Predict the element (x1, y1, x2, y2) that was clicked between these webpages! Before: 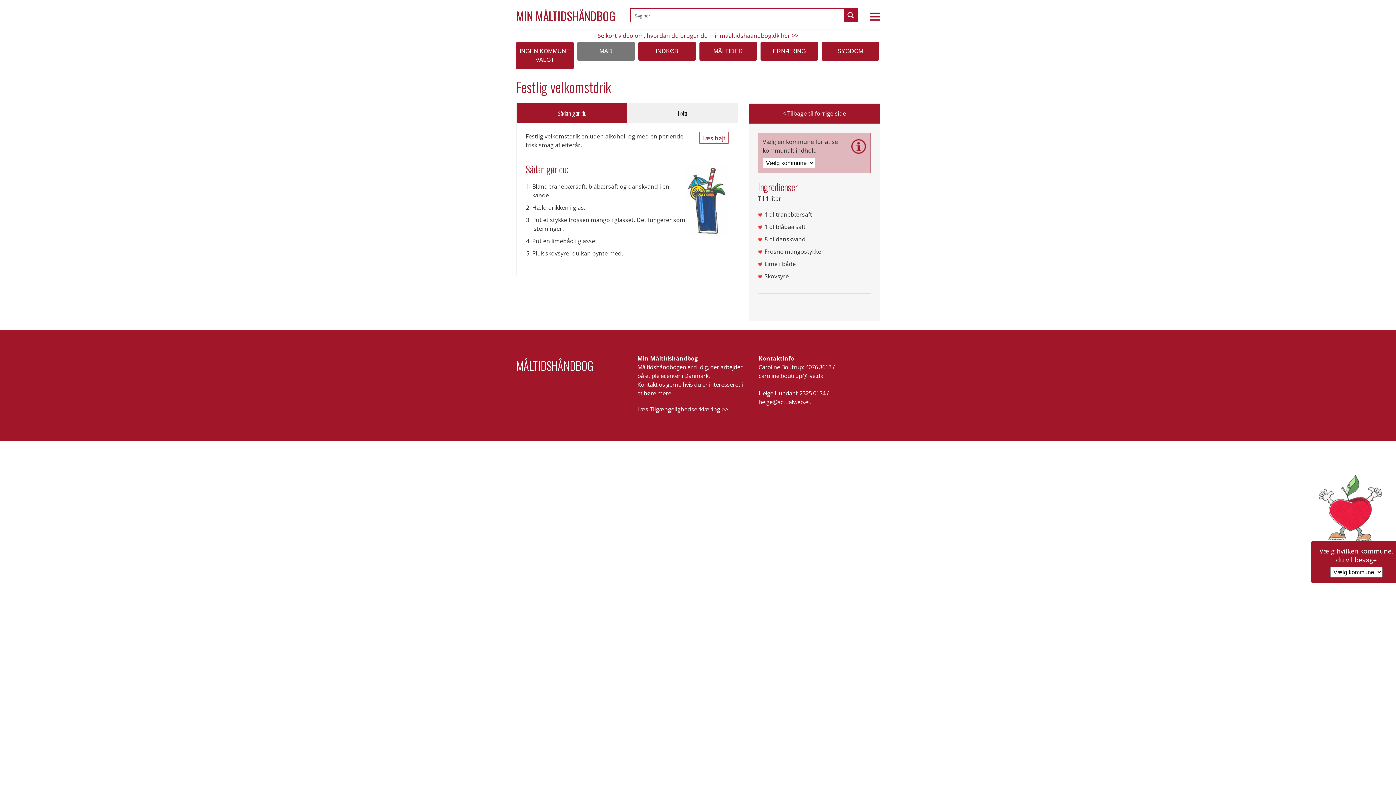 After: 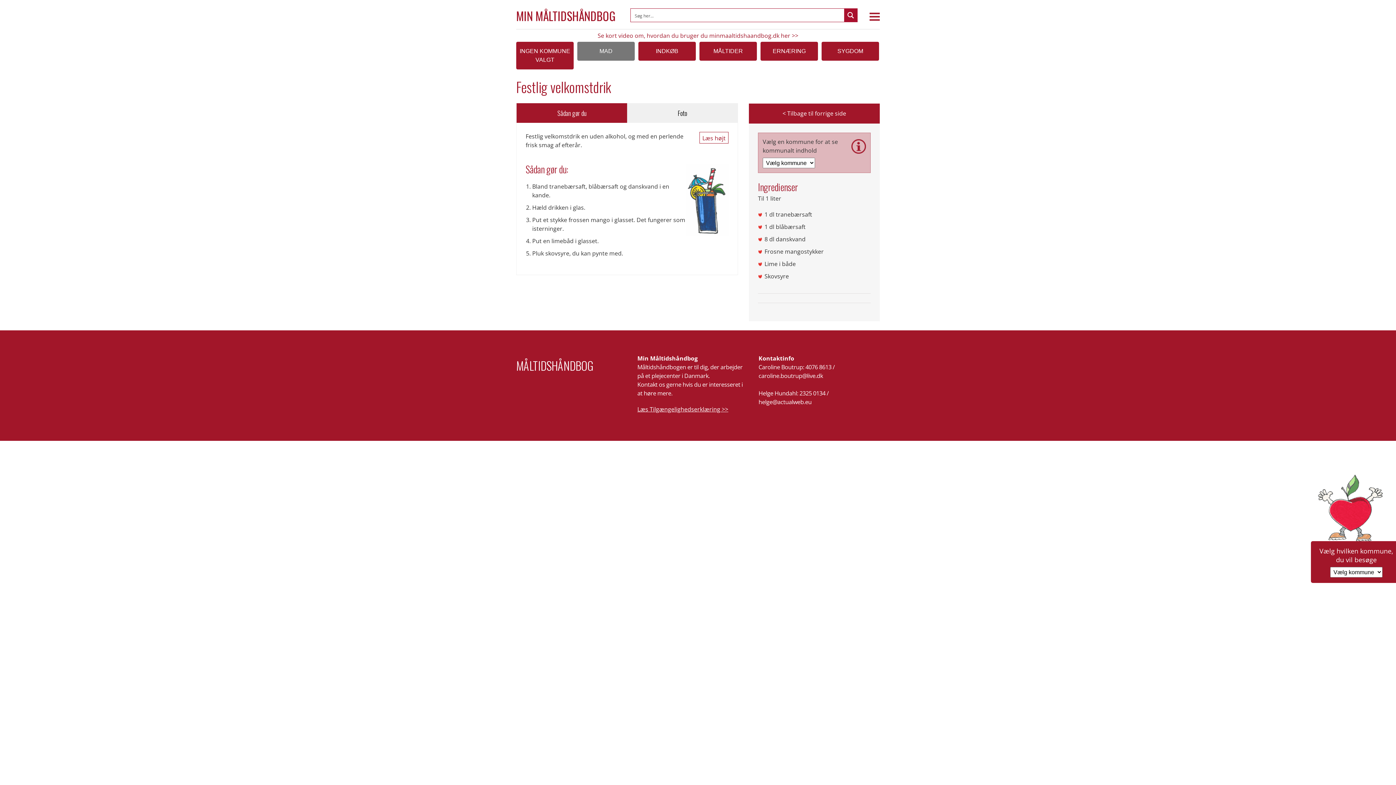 Action: label: INGEN KOMMUNE VALGT bbox: (516, 41, 573, 69)